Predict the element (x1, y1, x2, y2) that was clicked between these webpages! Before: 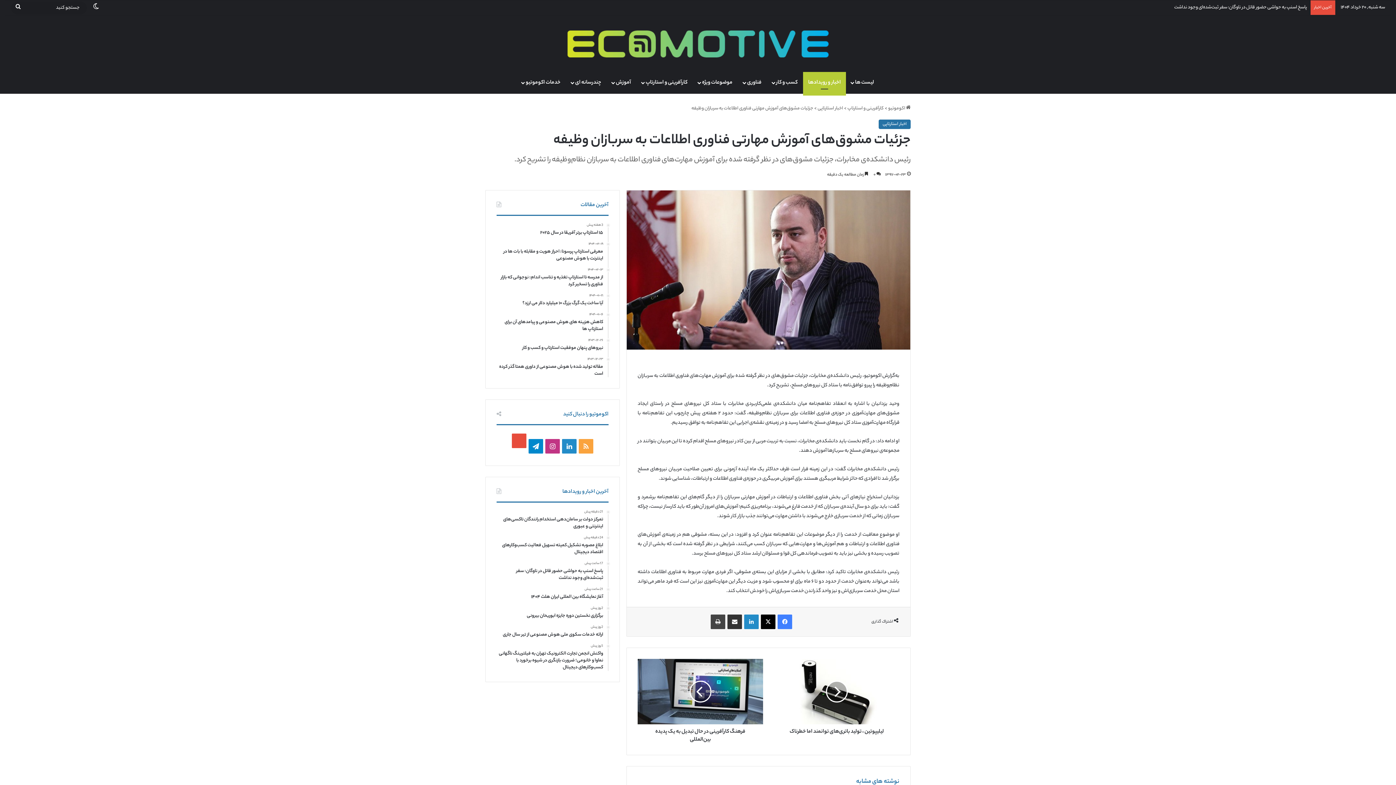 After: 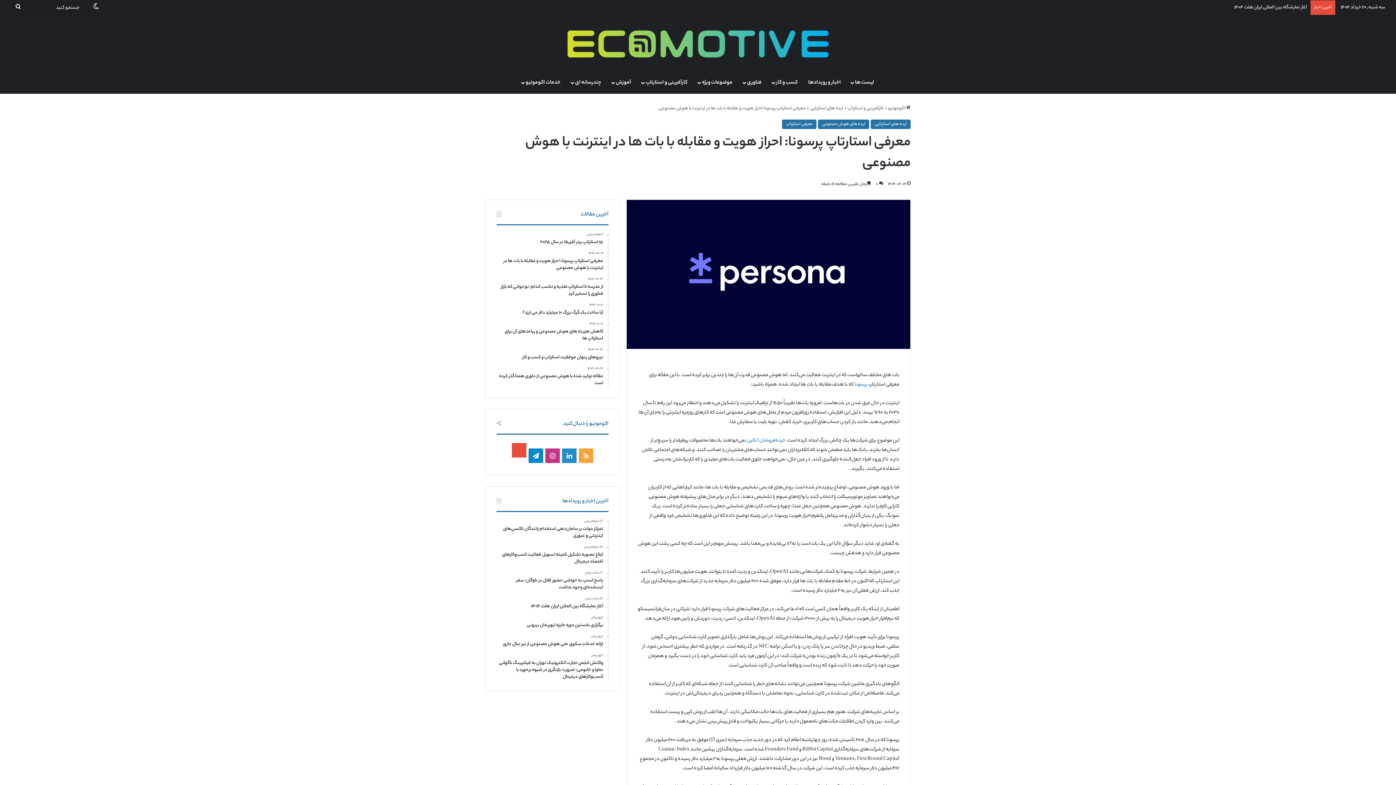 Action: bbox: (496, 242, 603, 262) label: ۱۴۰۴-۰۲-۱۹
معرفی استارتاپ پرسونا: احراز هویت و مقابله با بات ها در اینترنت با هوش مصنوعی